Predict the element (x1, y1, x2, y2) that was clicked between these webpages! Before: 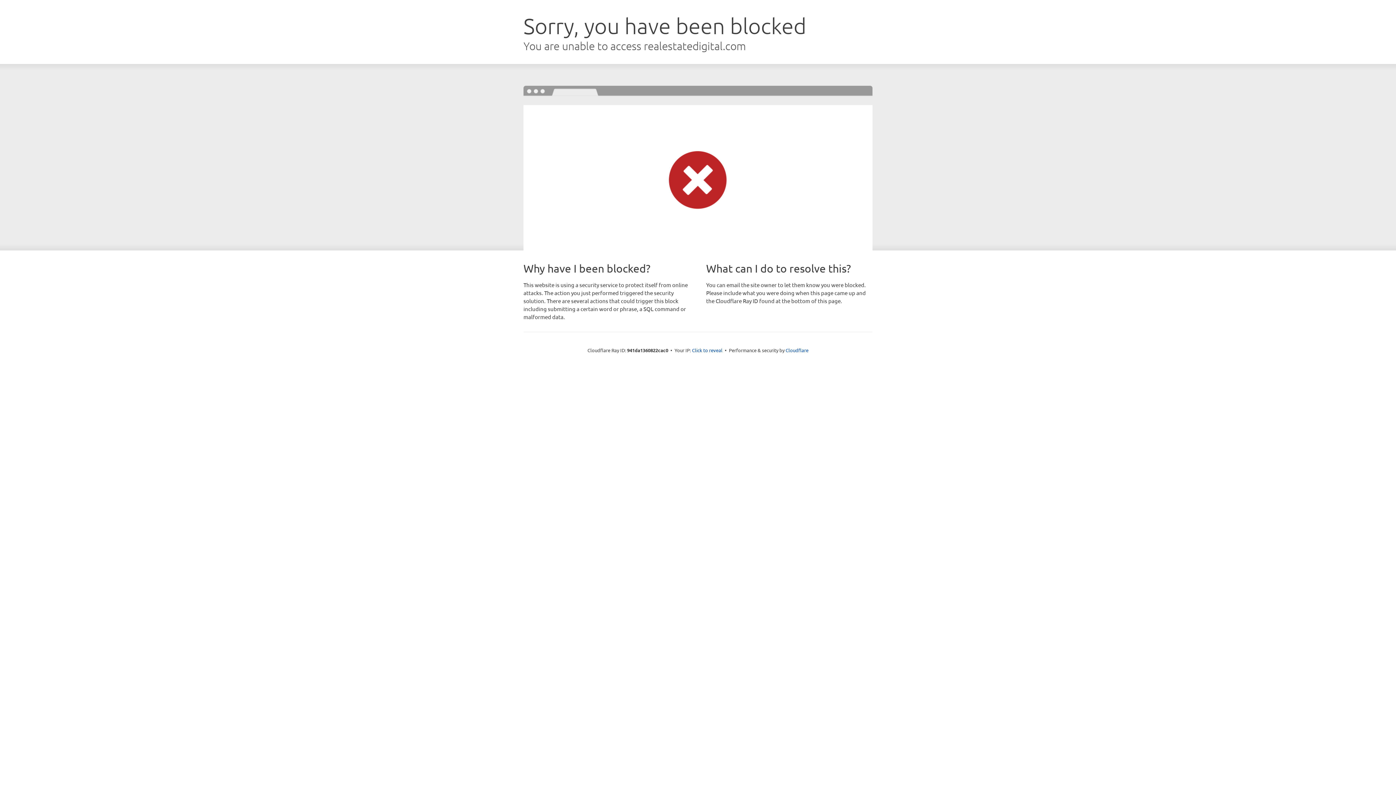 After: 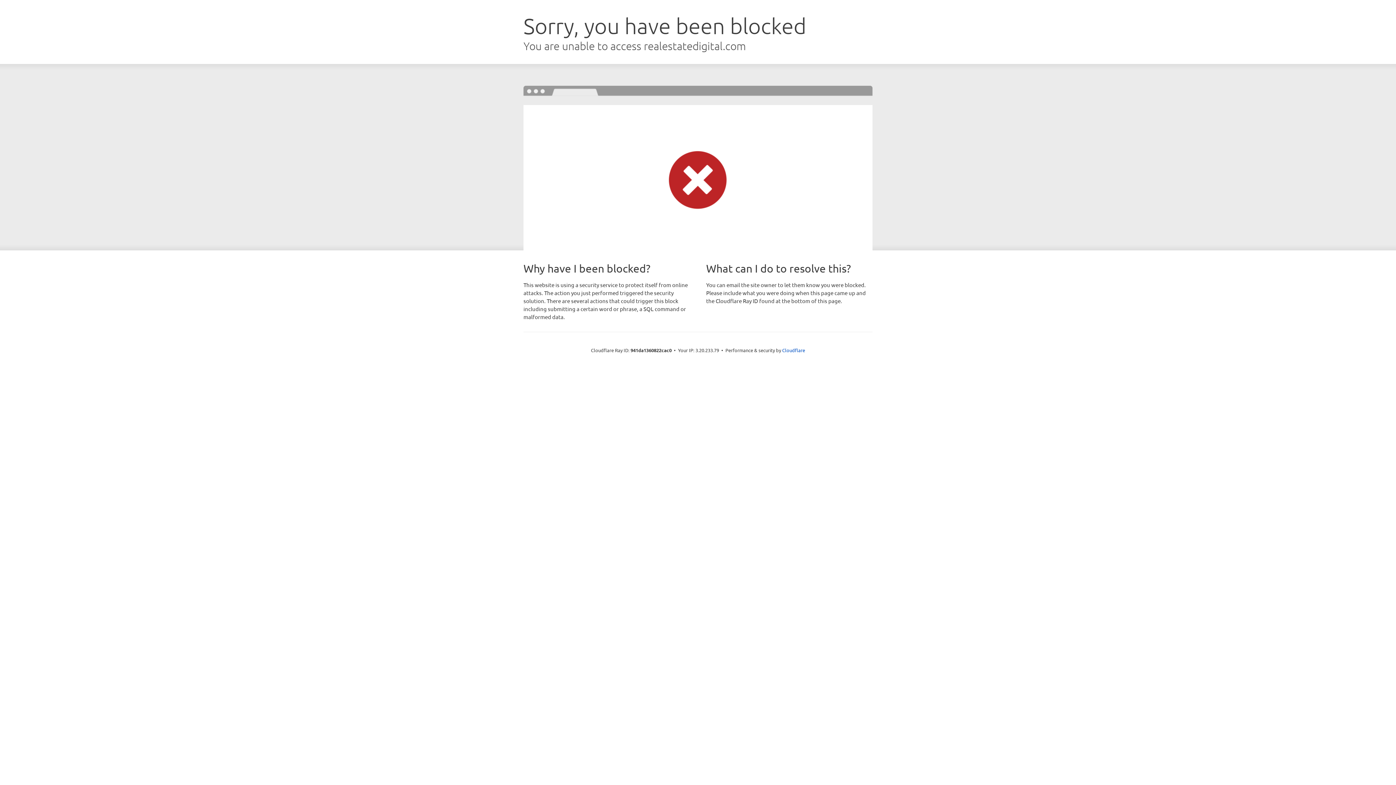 Action: bbox: (692, 346, 722, 353) label: Click to reveal